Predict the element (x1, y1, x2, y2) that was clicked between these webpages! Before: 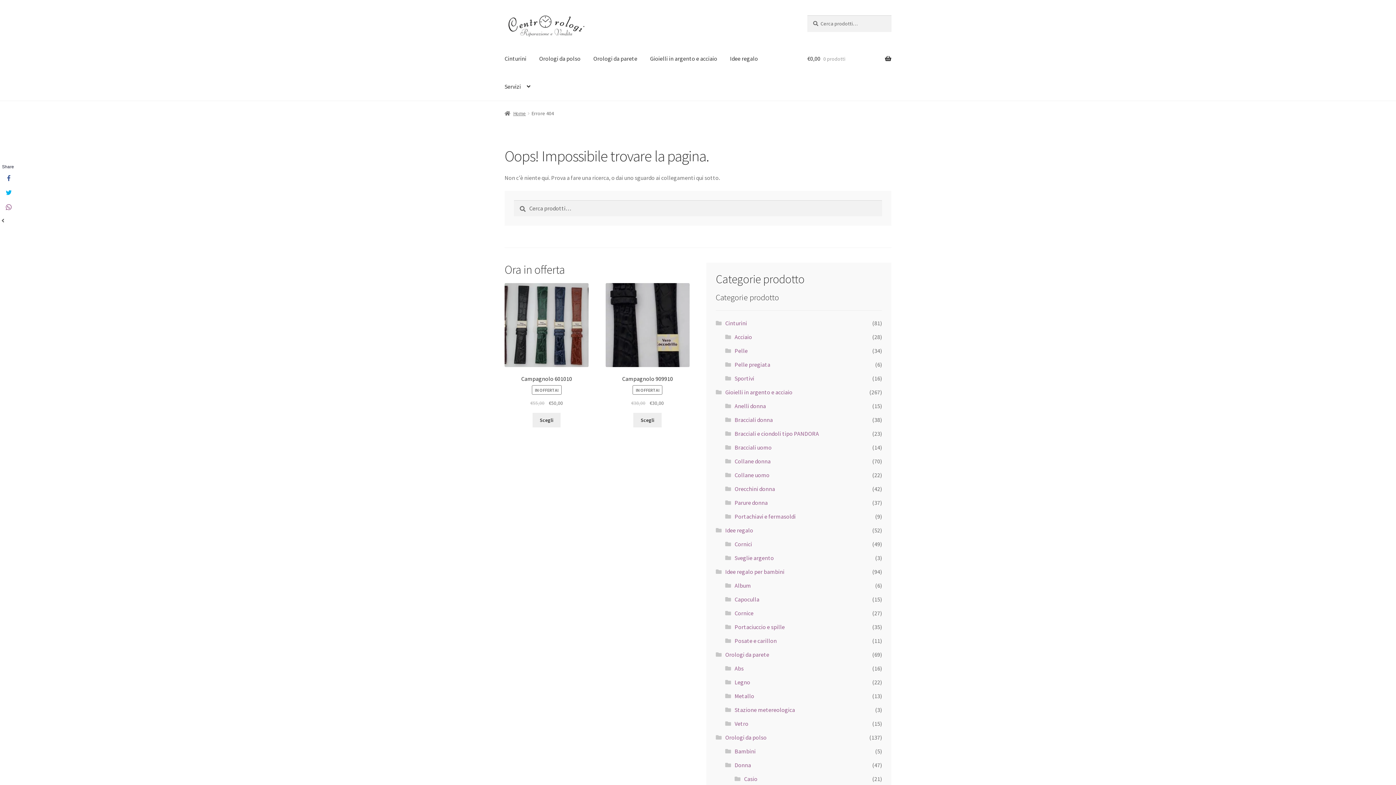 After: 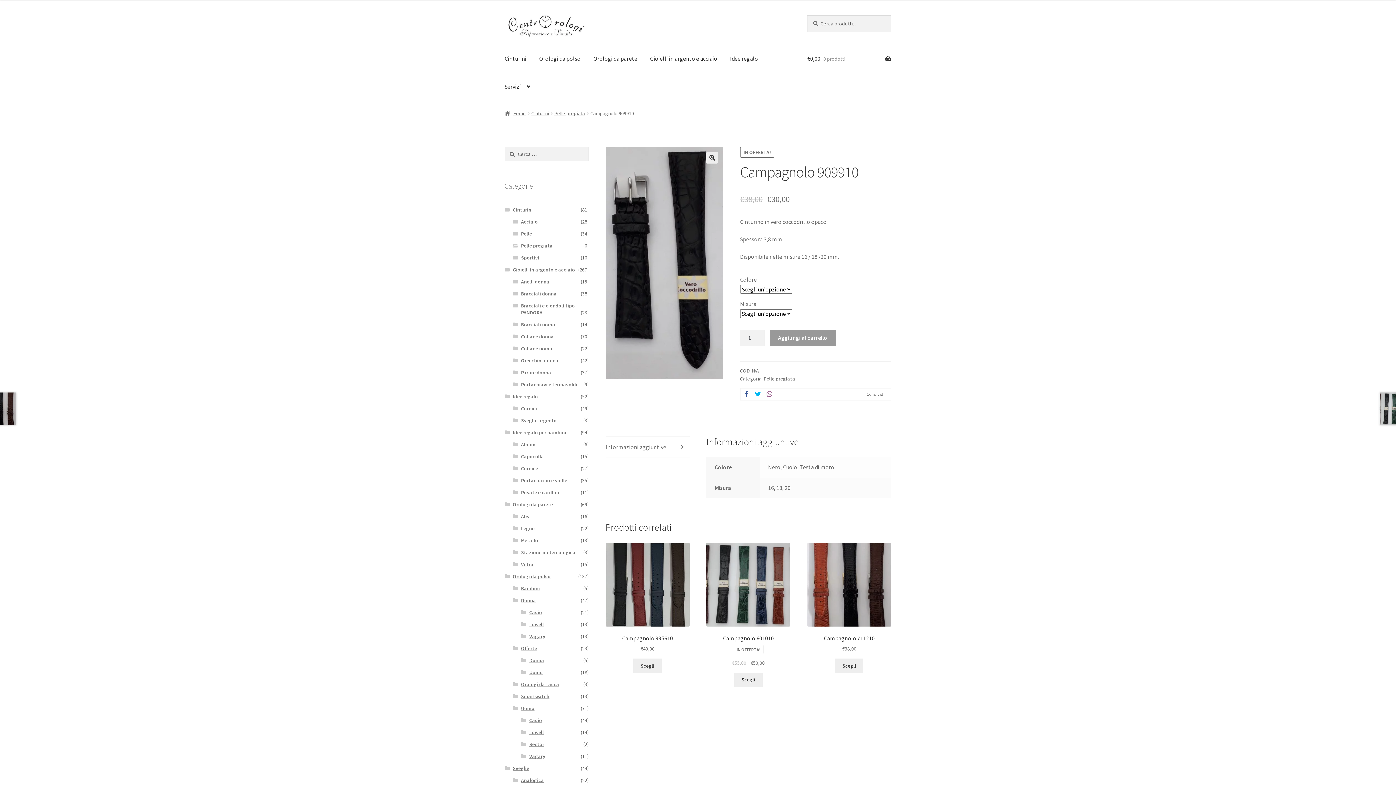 Action: bbox: (633, 413, 661, 427) label: Seleziona le opzioni per “Campagnolo 909910”